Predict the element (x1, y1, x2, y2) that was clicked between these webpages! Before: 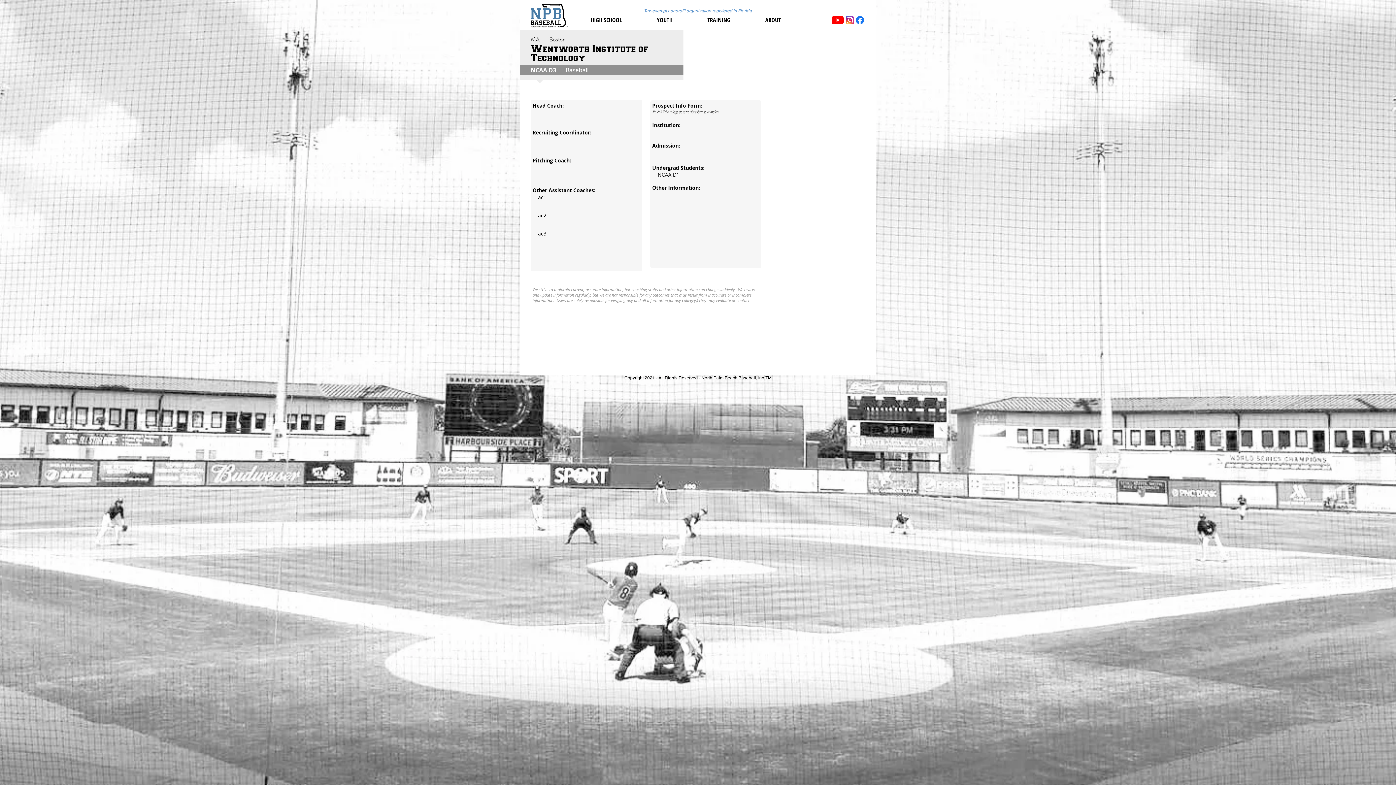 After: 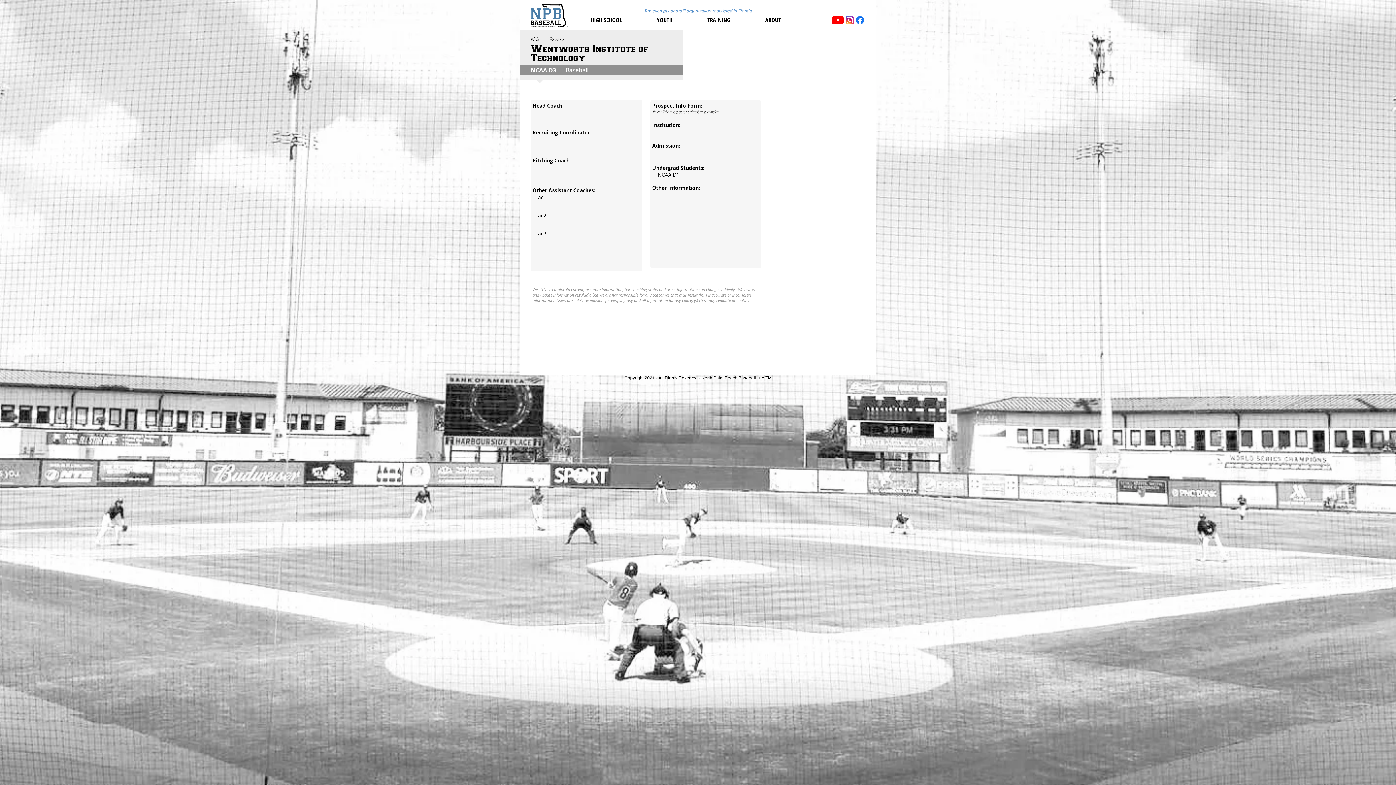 Action: label: ABOUT bbox: (760, 16, 810, 24)